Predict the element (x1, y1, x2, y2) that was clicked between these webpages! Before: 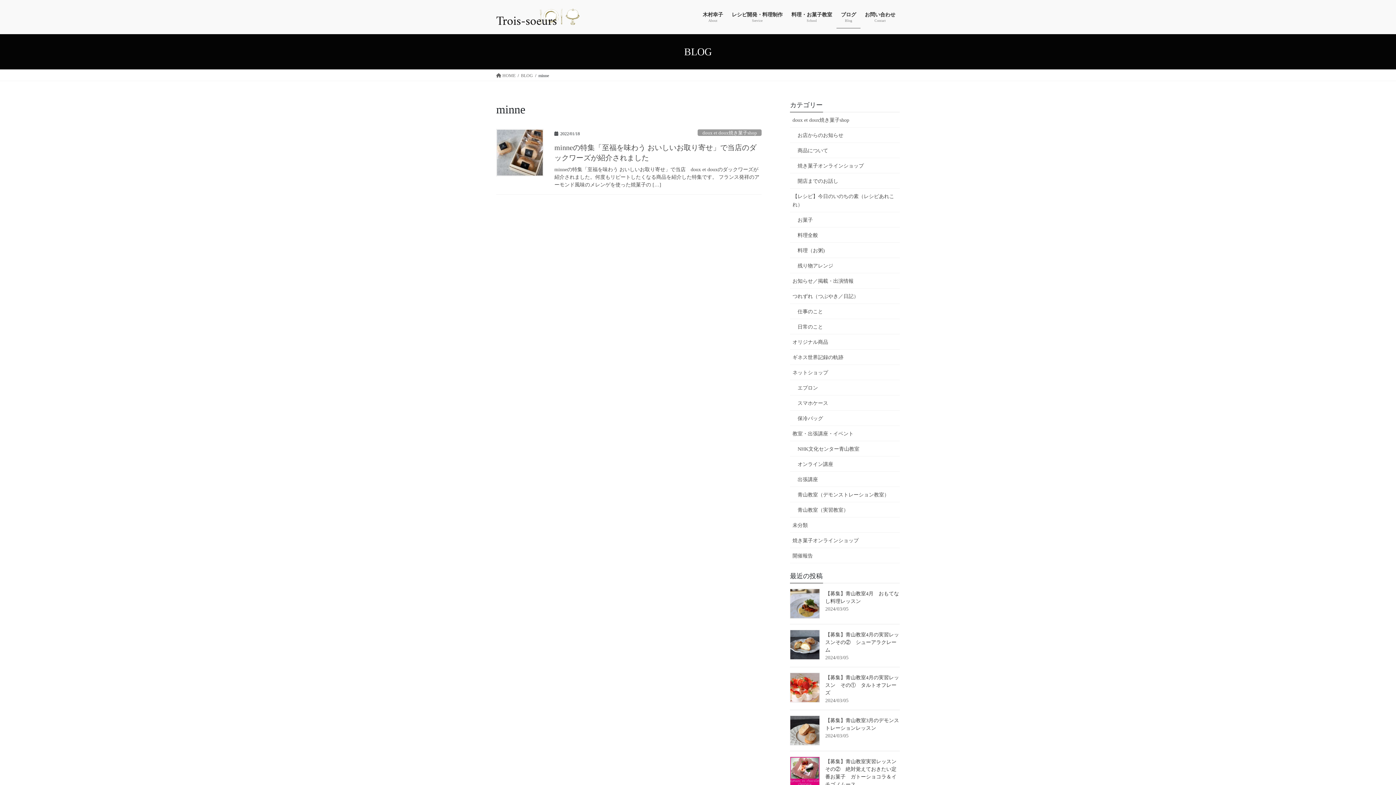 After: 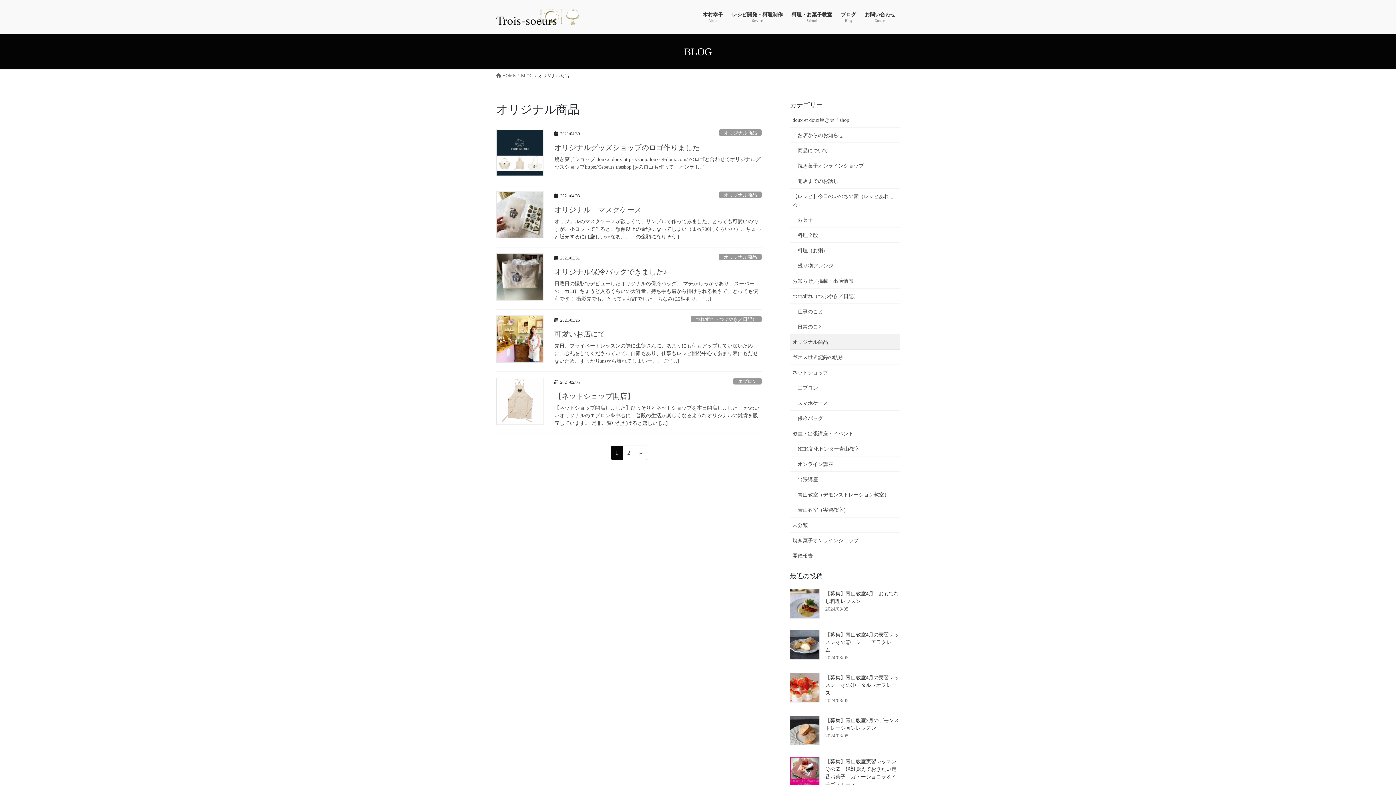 Action: label: オリジナル商品 bbox: (790, 334, 900, 349)